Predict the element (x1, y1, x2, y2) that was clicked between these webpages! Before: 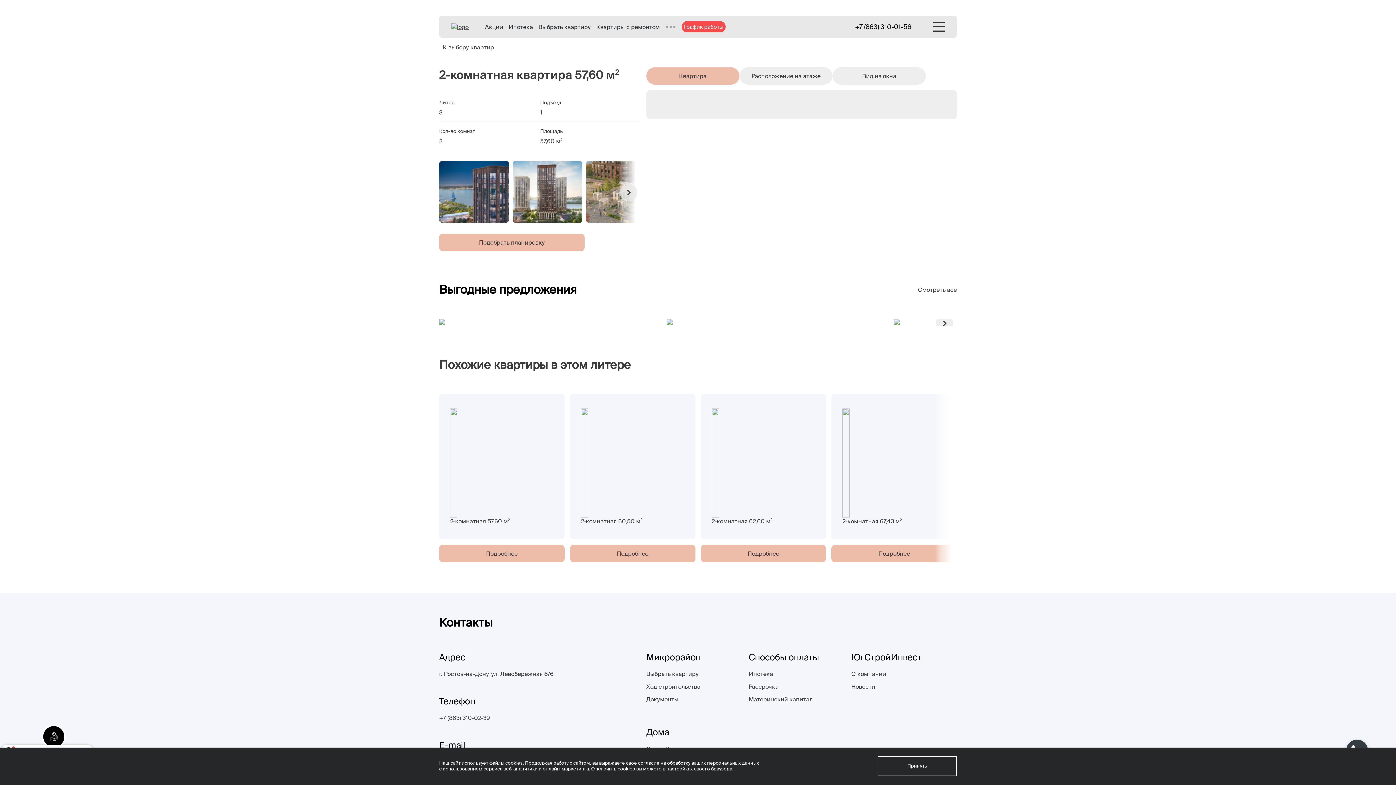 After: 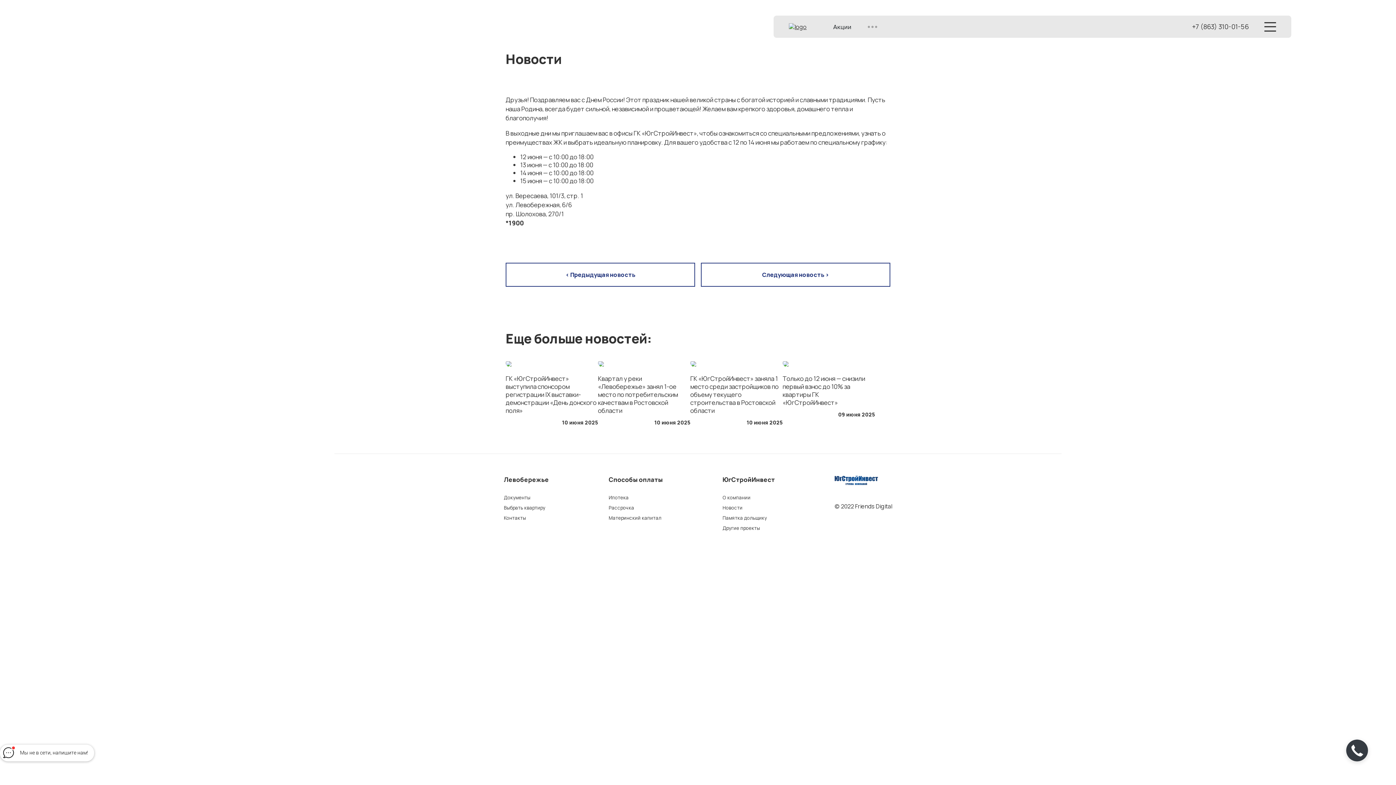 Action: bbox: (681, 21, 725, 32) label: График работы